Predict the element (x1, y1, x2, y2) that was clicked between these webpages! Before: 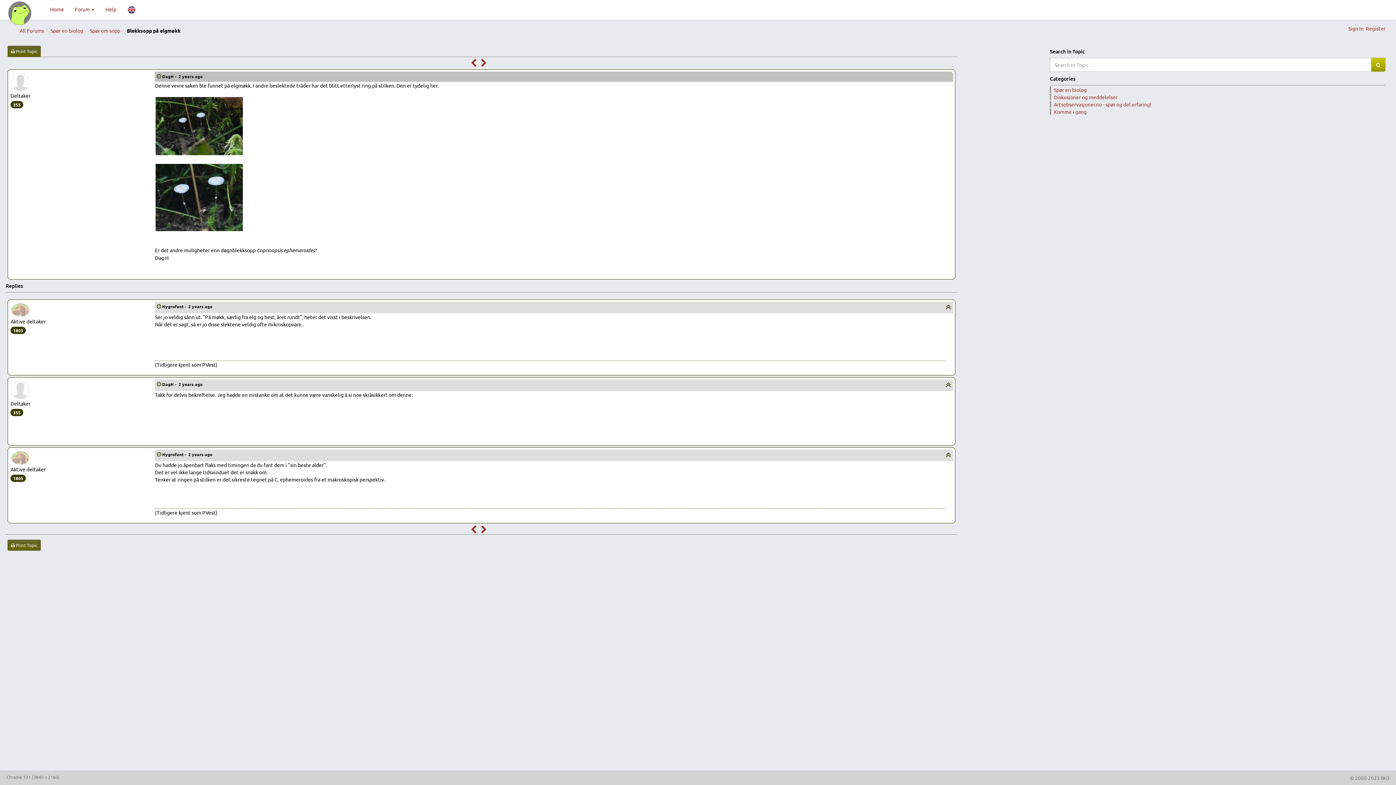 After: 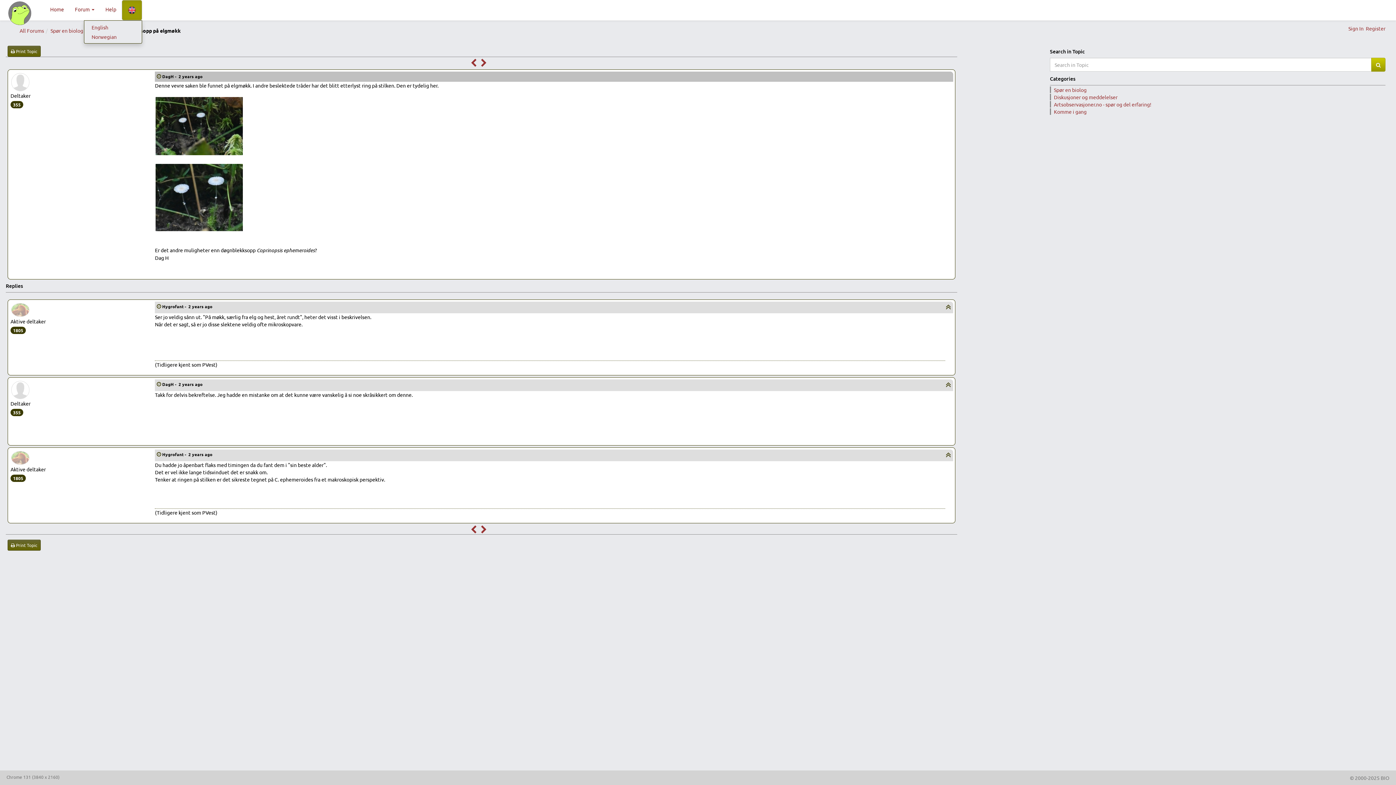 Action: bbox: (121, 0, 141, 19)